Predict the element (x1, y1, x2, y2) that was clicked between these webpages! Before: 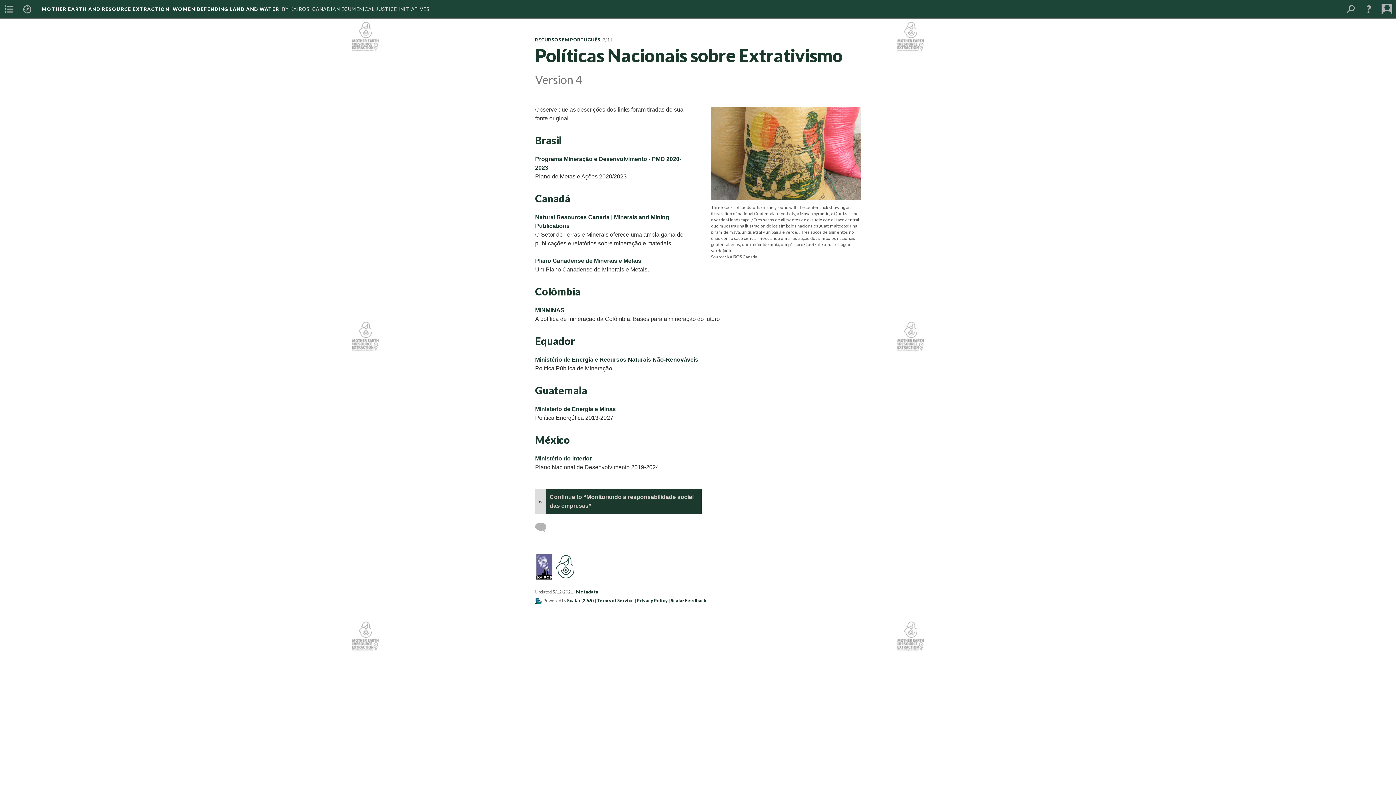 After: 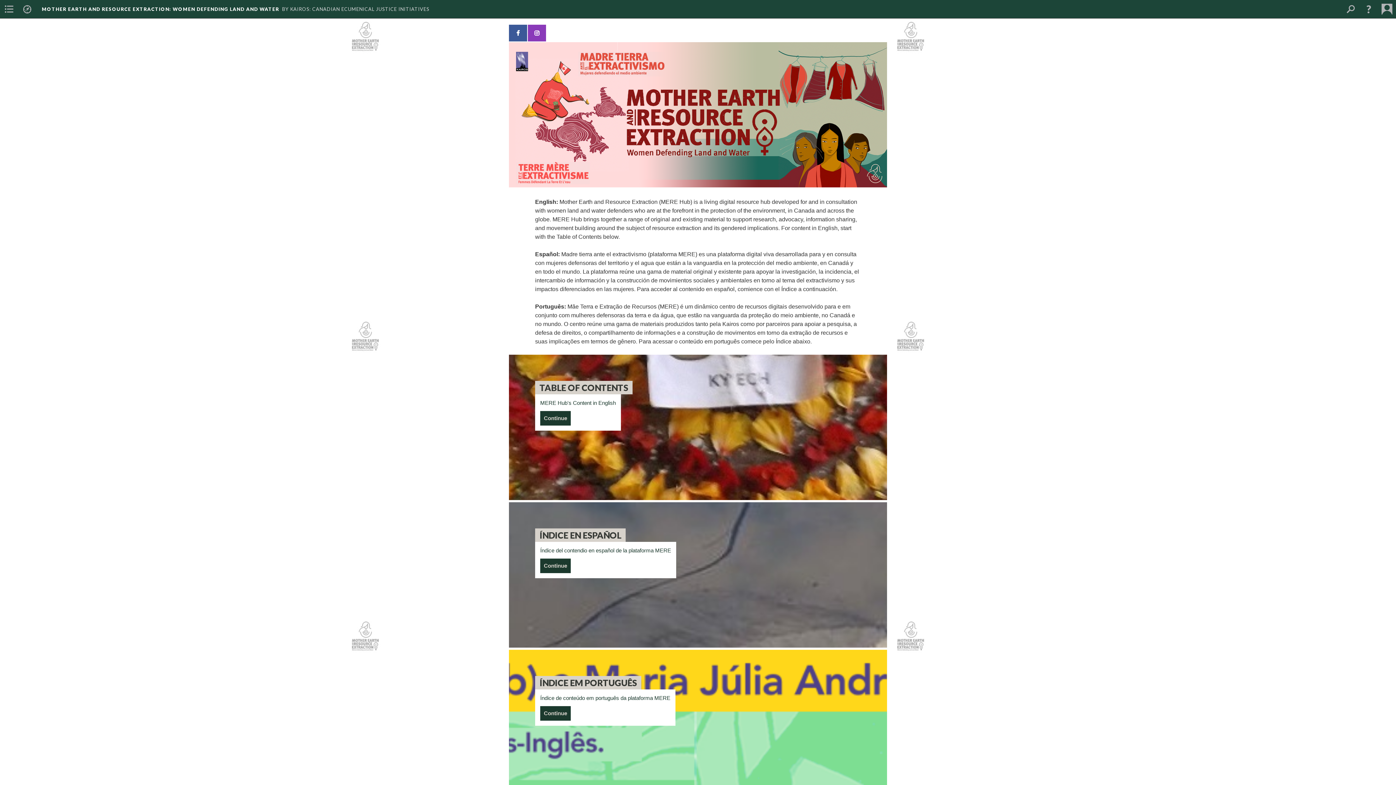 Action: bbox: (41, 6, 279, 12) label: MOTHER EARTH AND RESOURCE EXTRACTION: WOMEN DEFENDING LAND AND WATER